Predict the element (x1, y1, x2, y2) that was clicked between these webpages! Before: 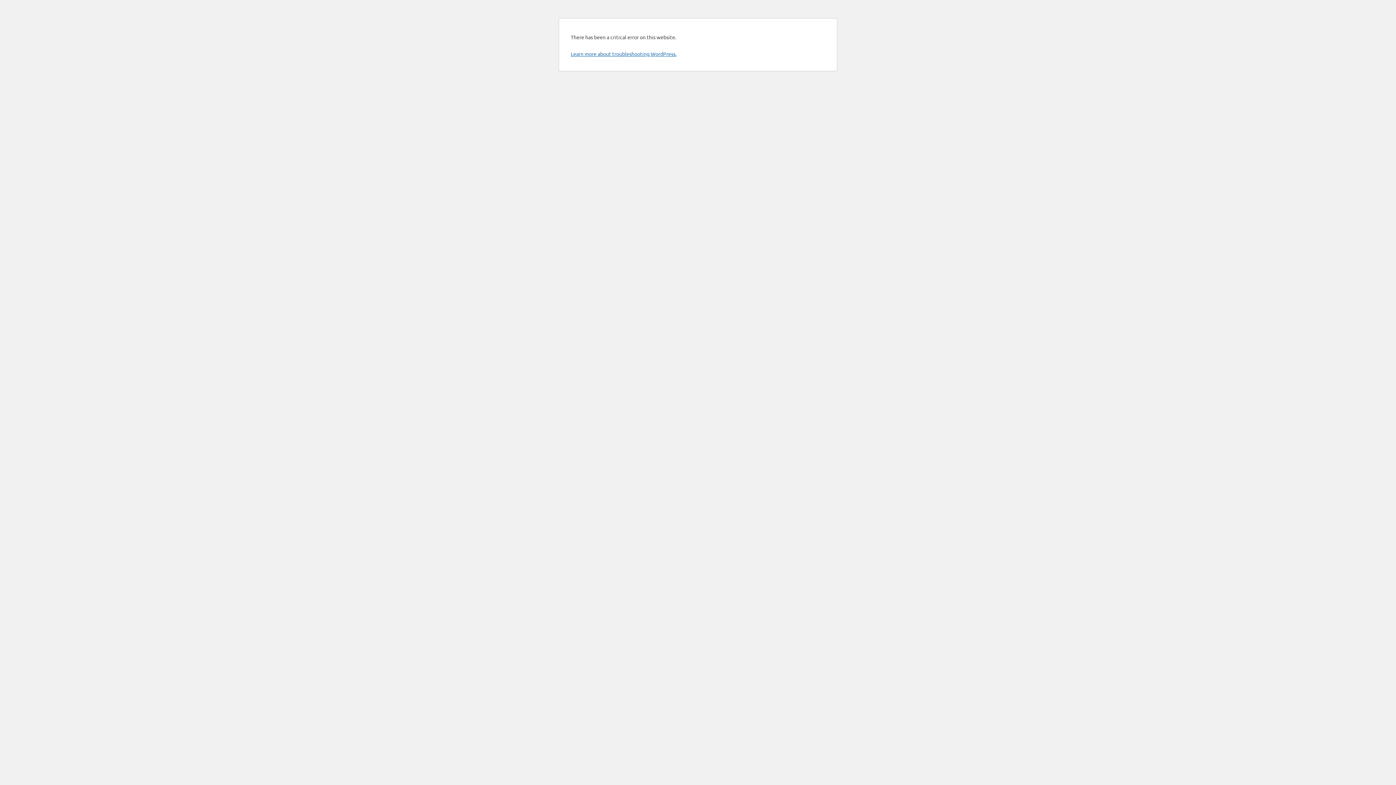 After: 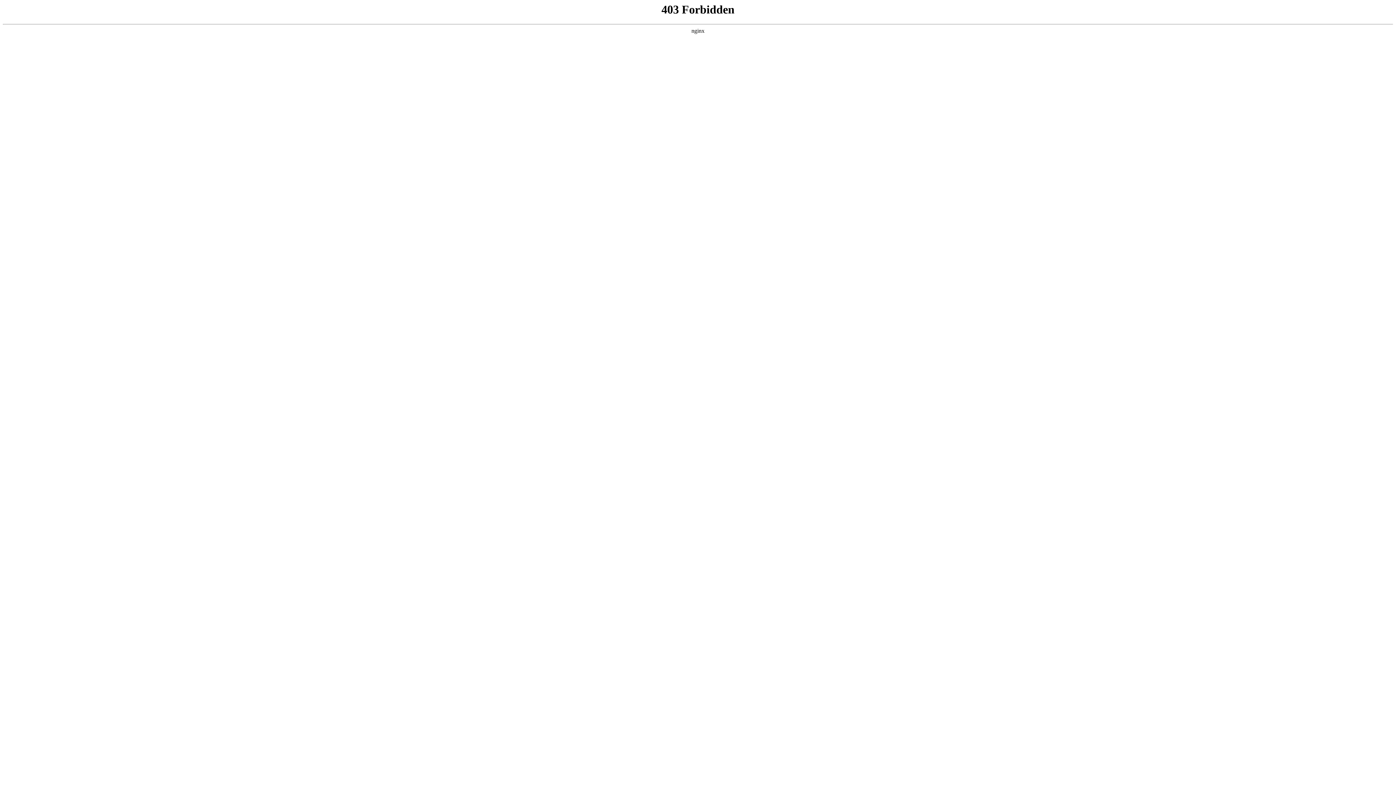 Action: label: Learn more about troubleshooting WordPress. bbox: (570, 50, 676, 57)